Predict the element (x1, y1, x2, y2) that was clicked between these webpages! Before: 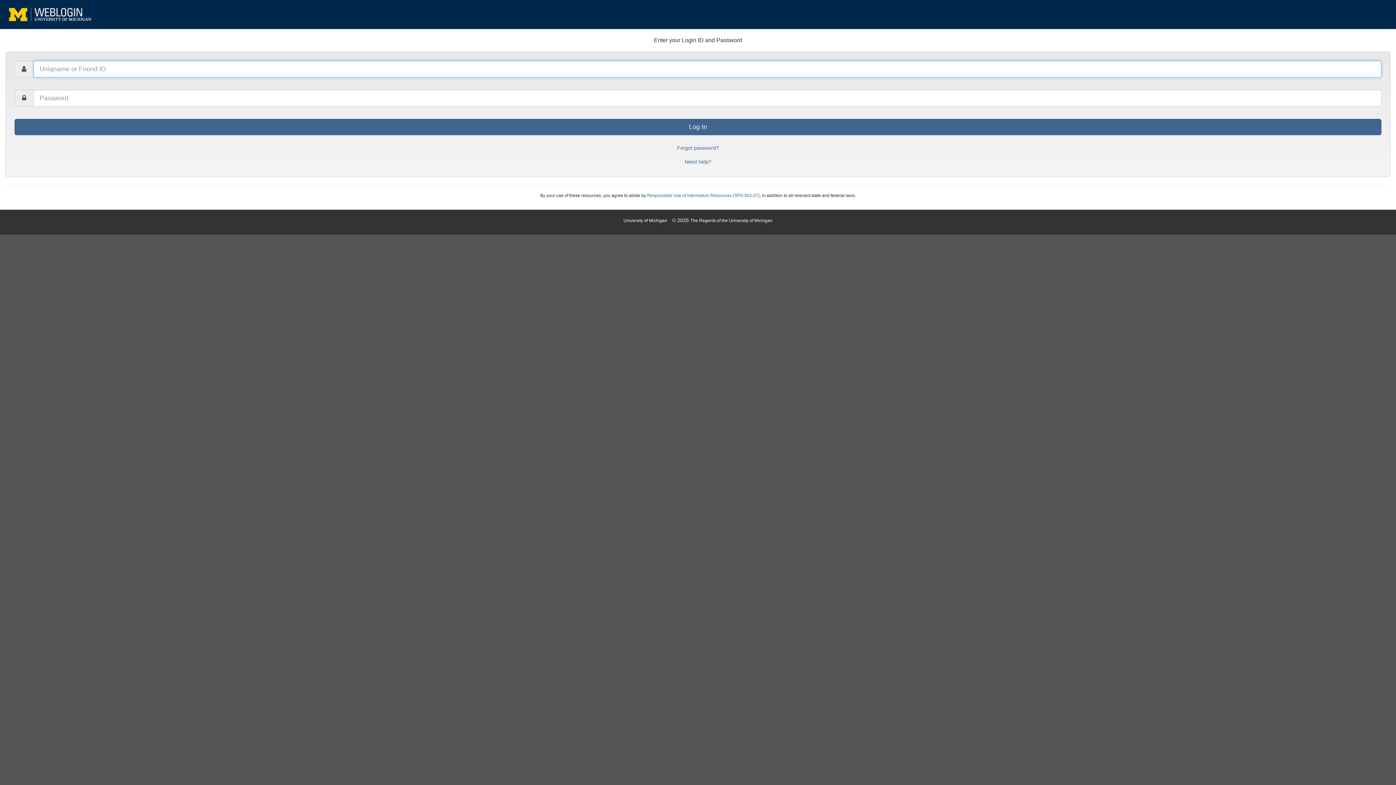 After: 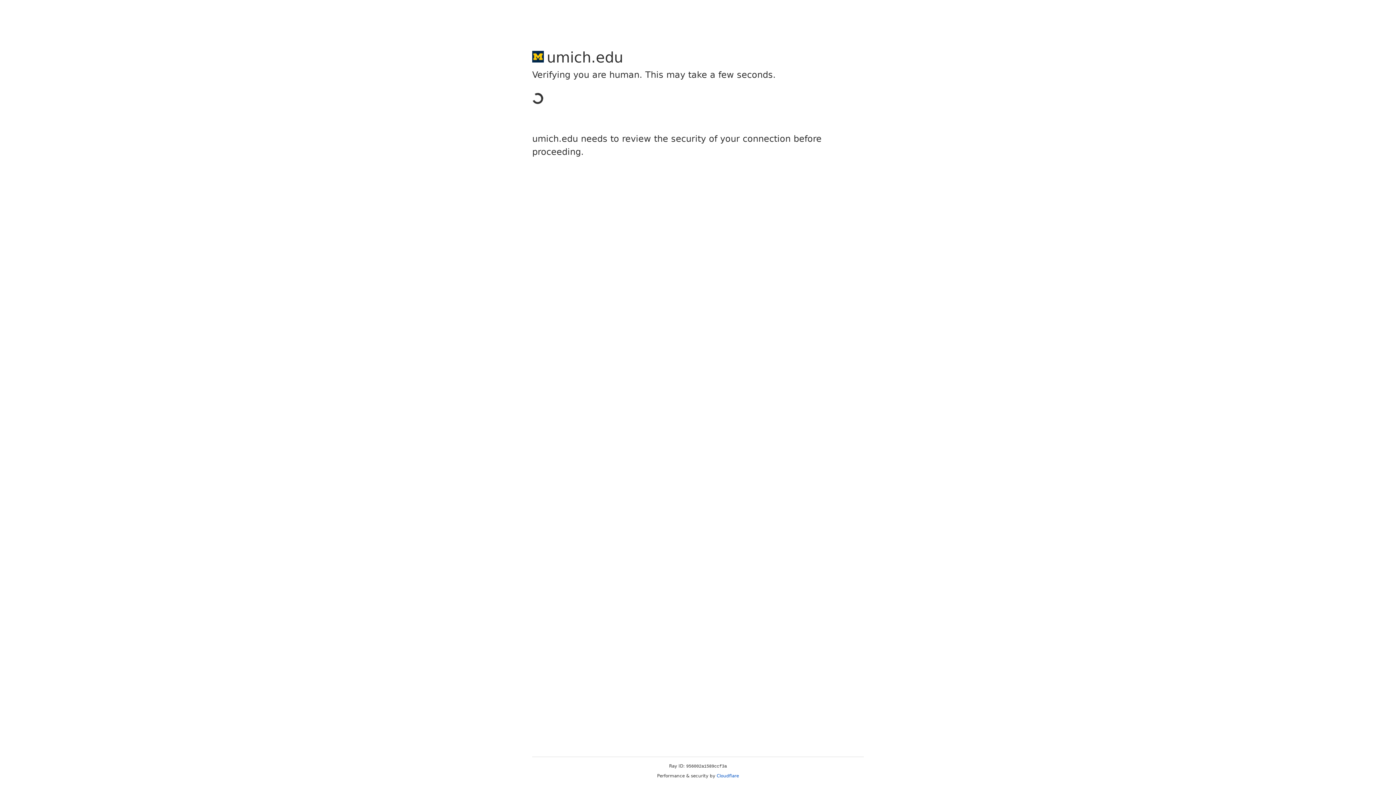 Action: bbox: (623, 217, 667, 223) label: University of Michigan